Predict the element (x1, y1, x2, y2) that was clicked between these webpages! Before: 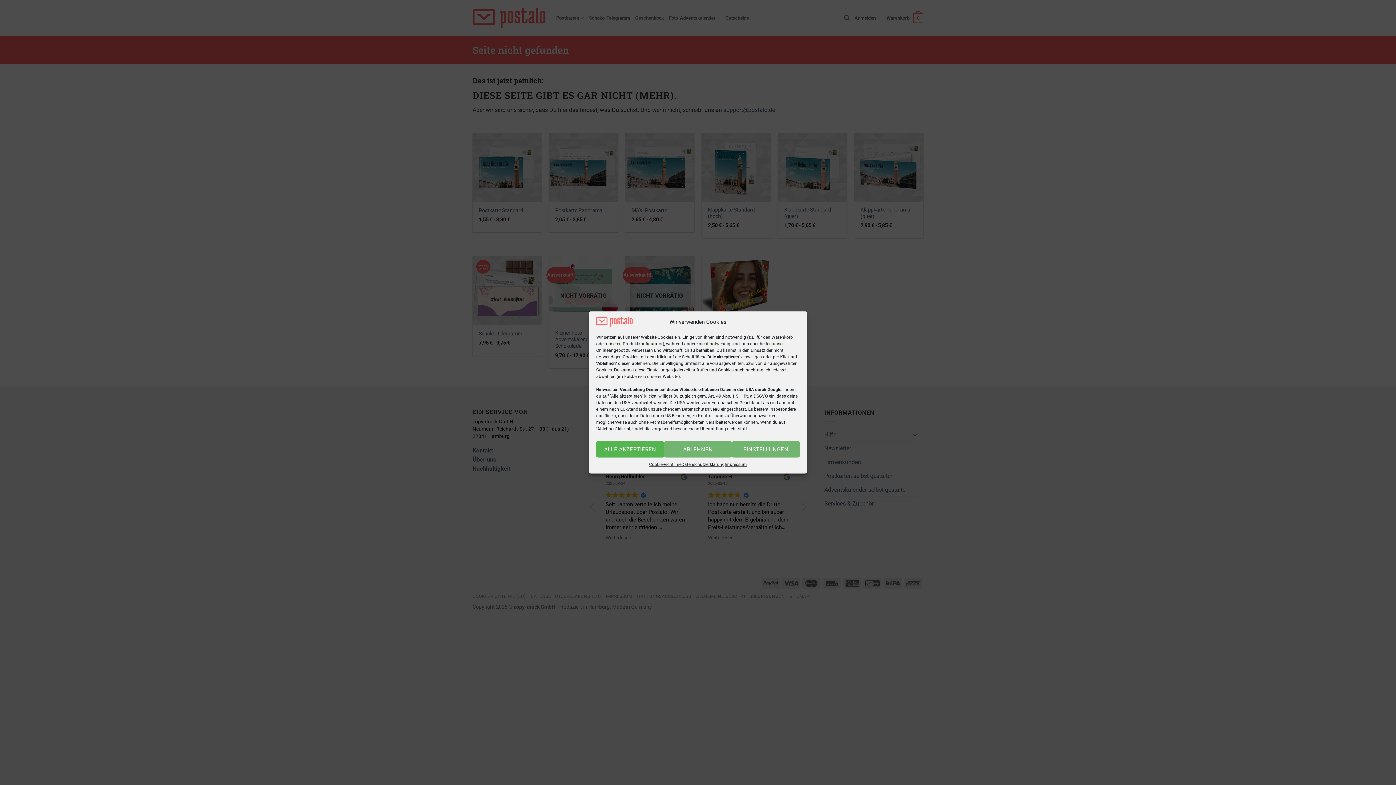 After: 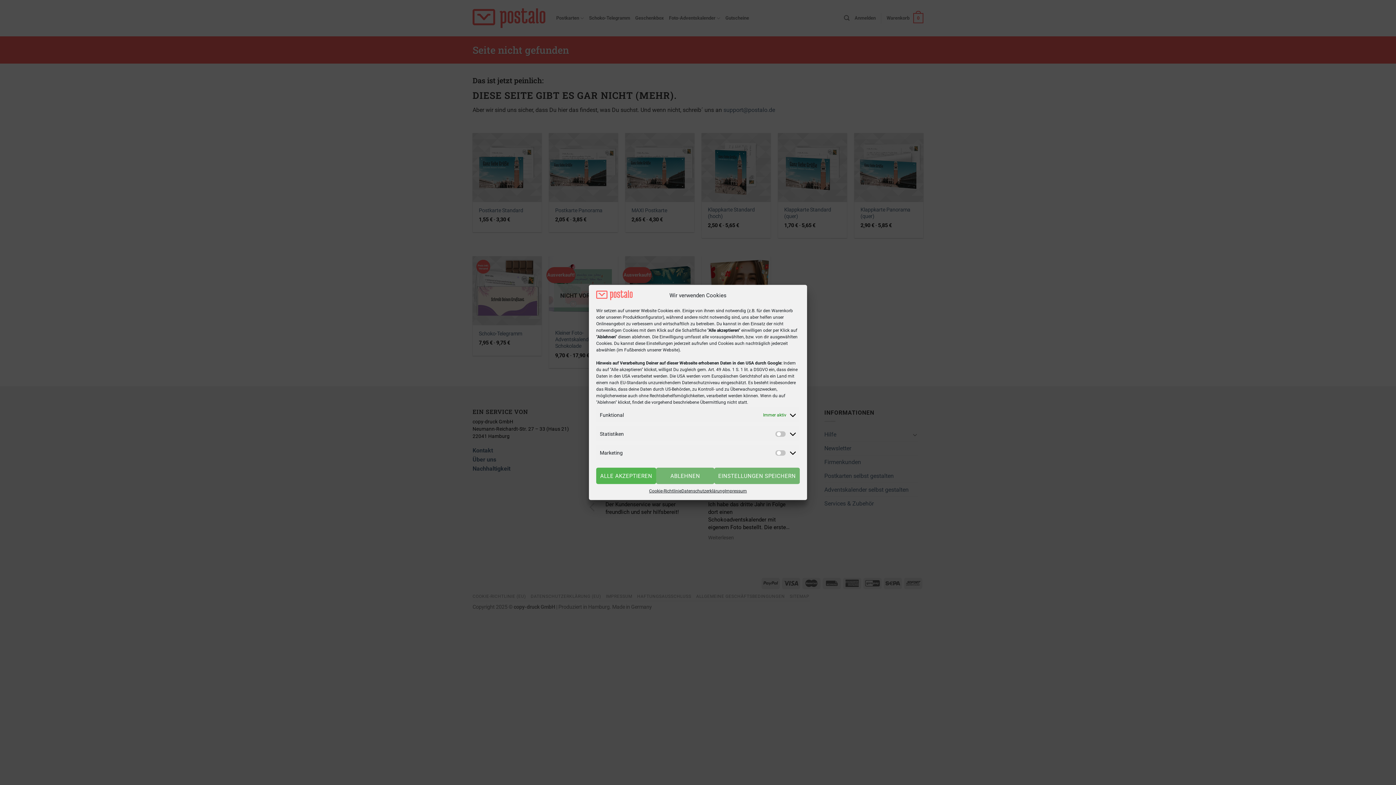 Action: label: EINSTELLUNGEN bbox: (732, 441, 799, 457)